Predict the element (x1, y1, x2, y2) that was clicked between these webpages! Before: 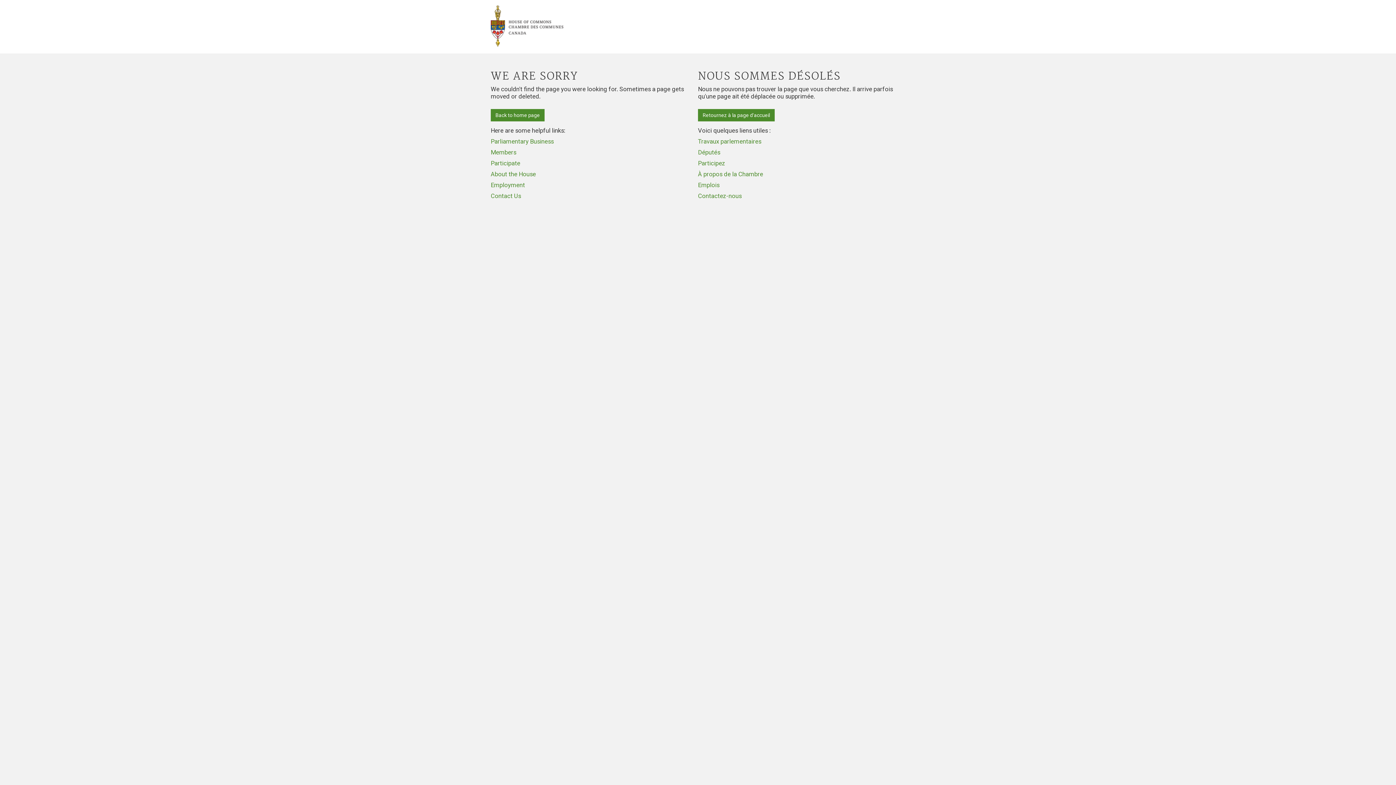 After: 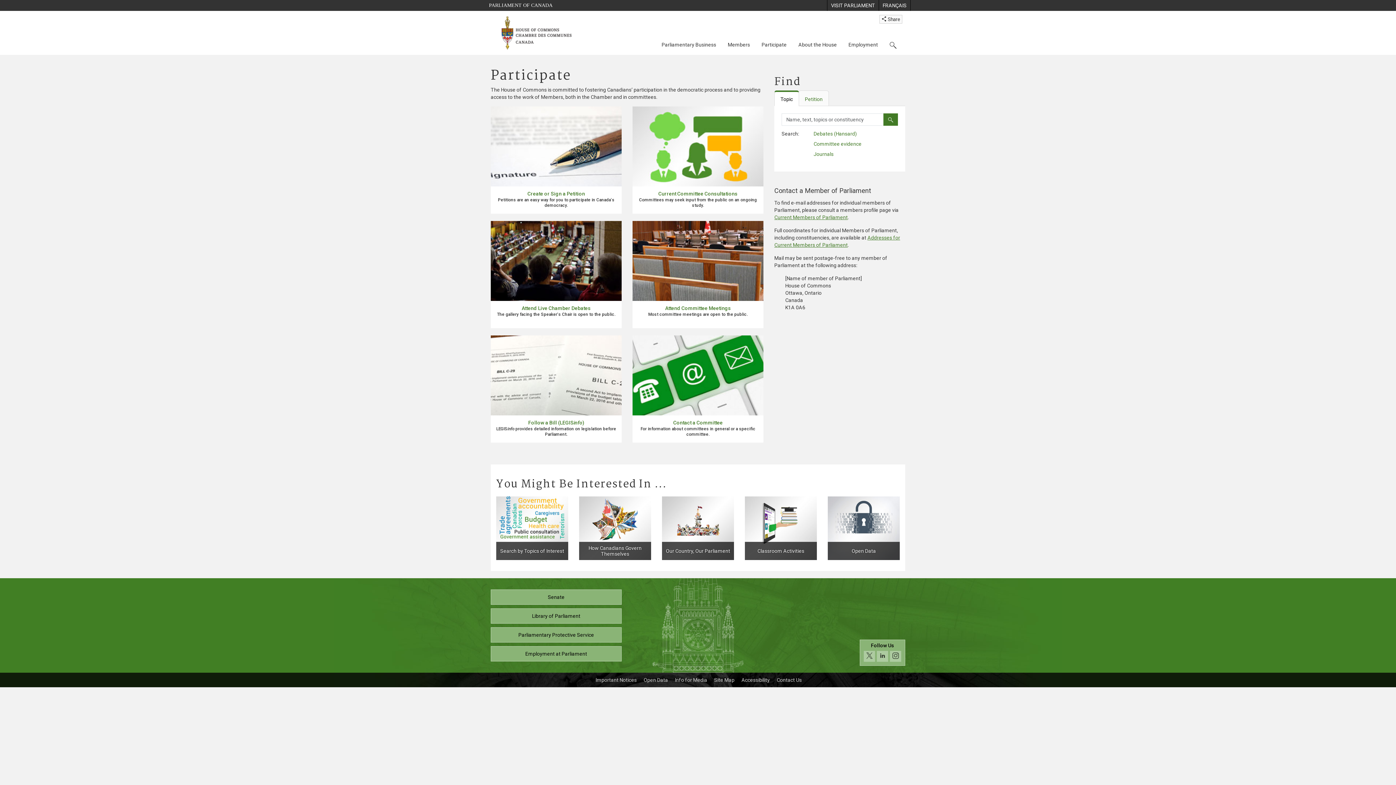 Action: label: Participate bbox: (490, 159, 520, 166)